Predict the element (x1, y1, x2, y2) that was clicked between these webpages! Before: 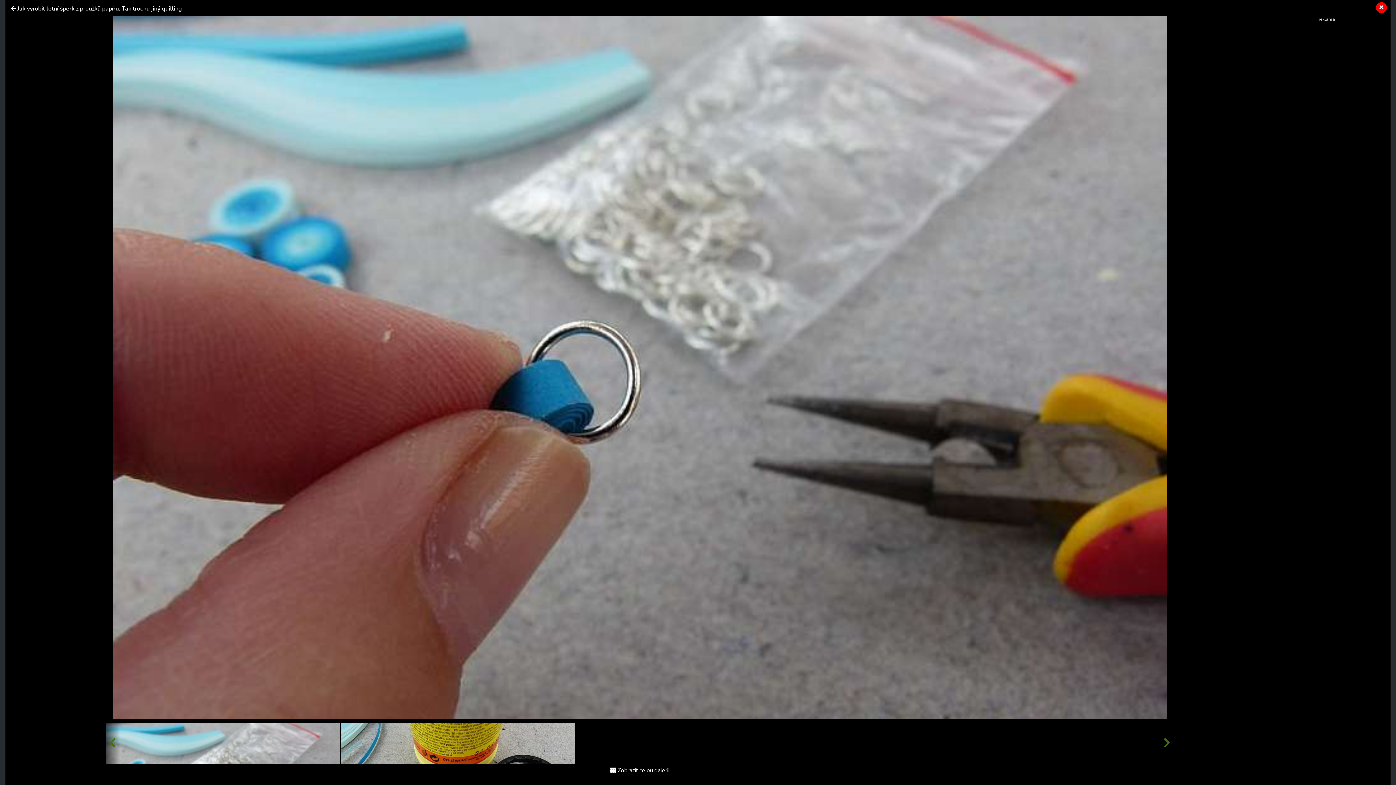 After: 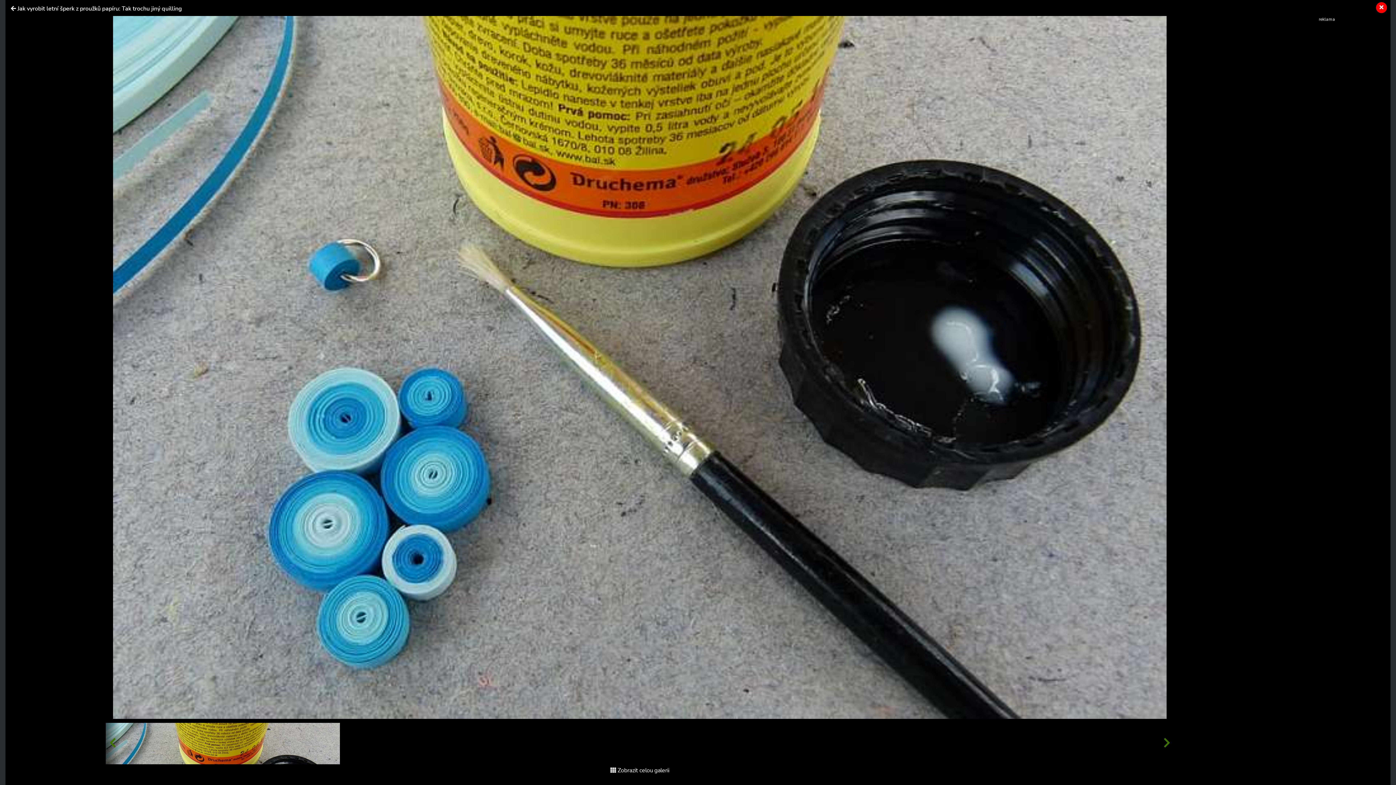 Action: bbox: (340, 722, 575, 764)